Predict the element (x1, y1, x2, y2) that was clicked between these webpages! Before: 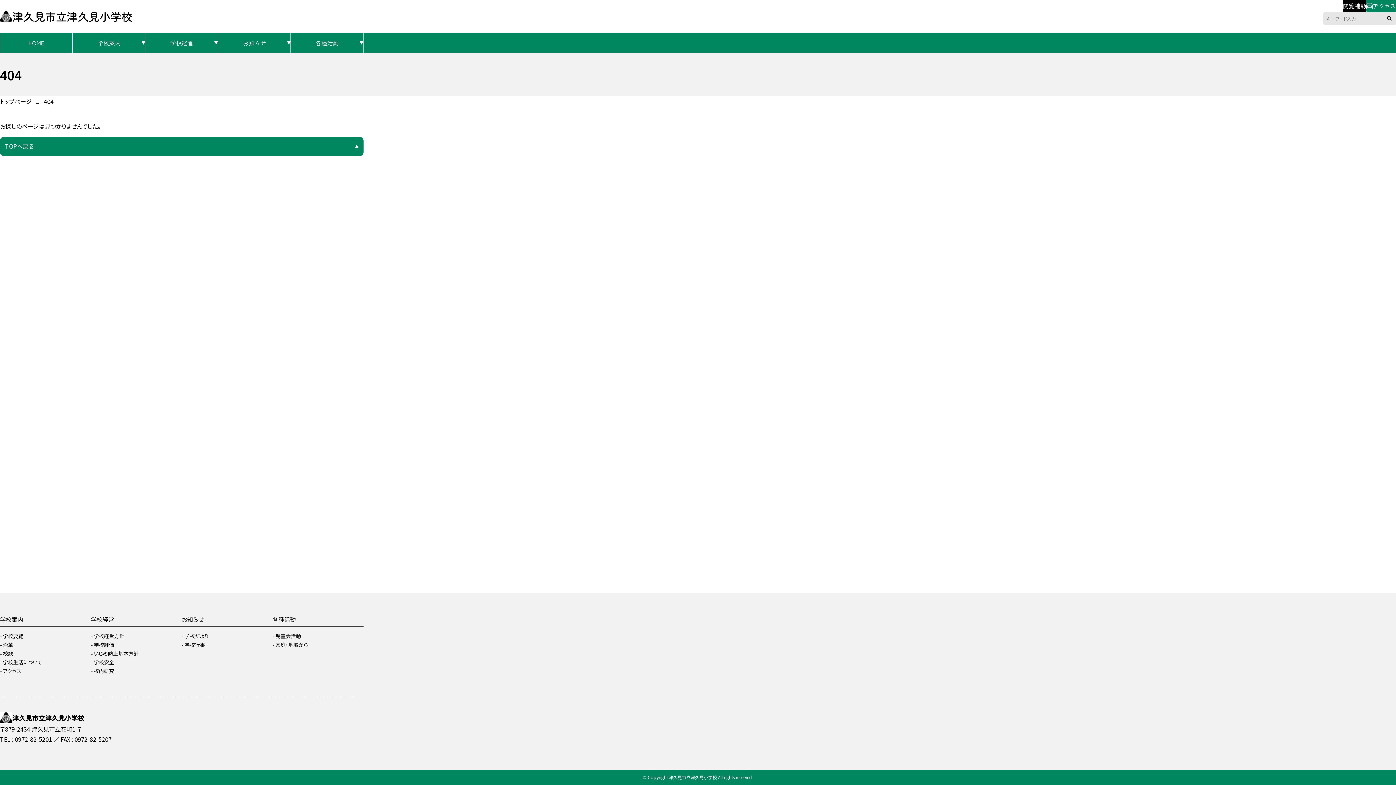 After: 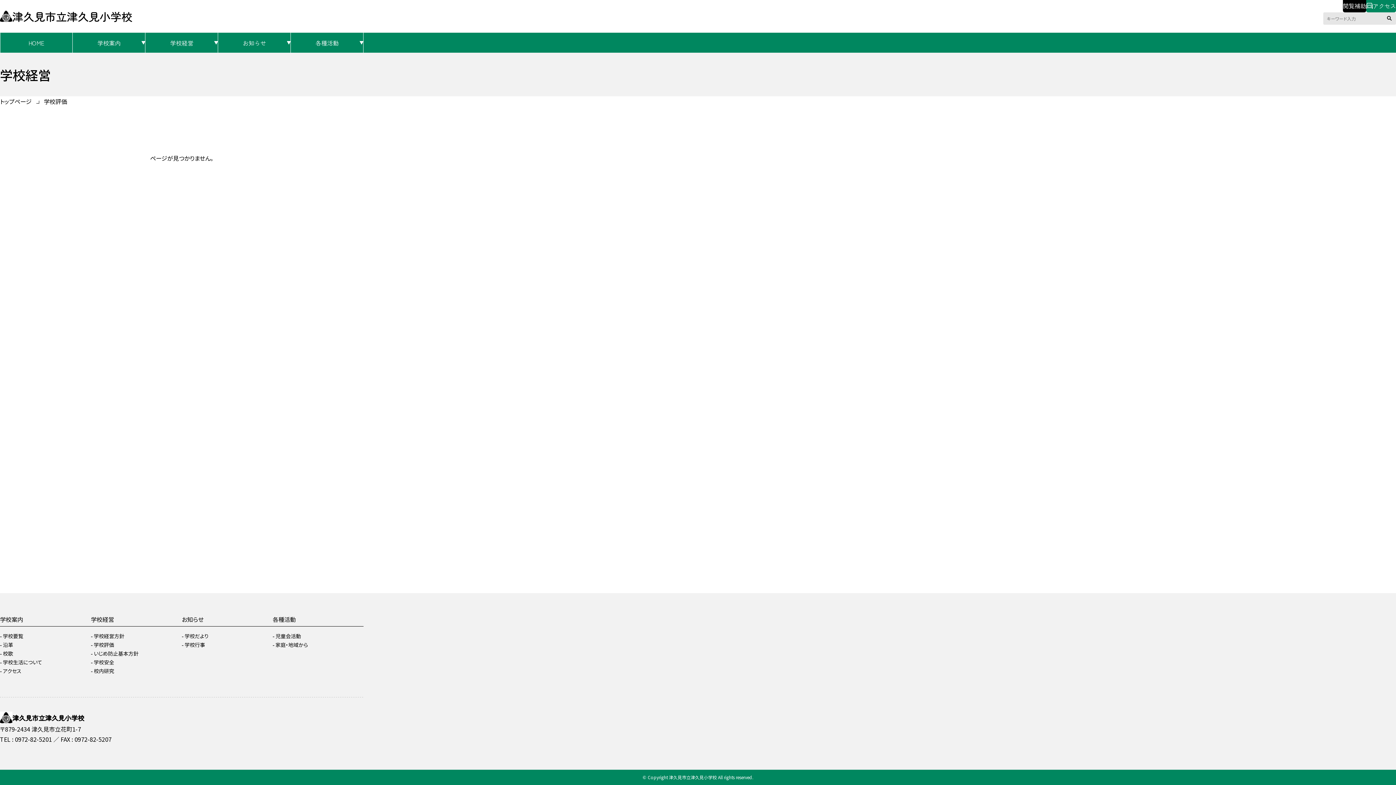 Action: bbox: (93, 641, 114, 648) label: 学校評価